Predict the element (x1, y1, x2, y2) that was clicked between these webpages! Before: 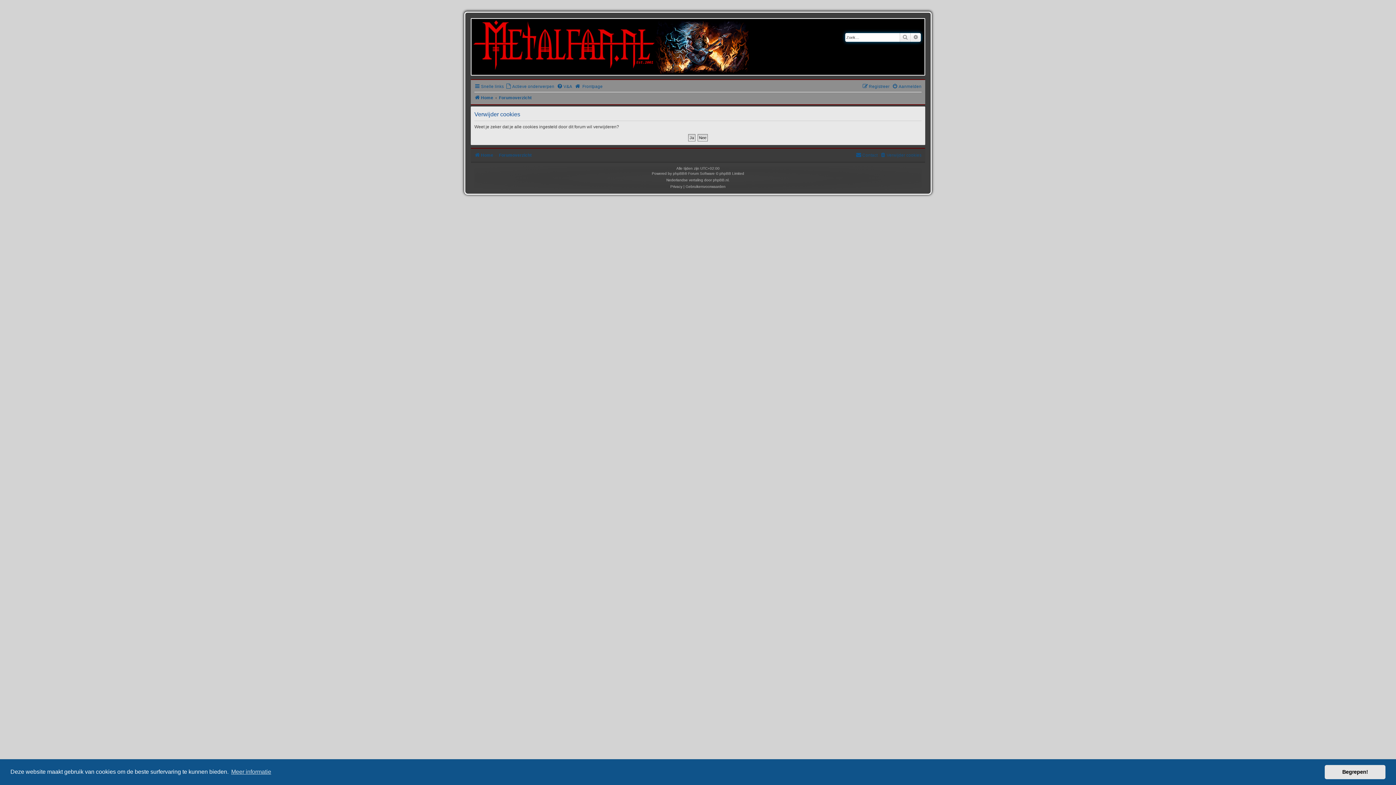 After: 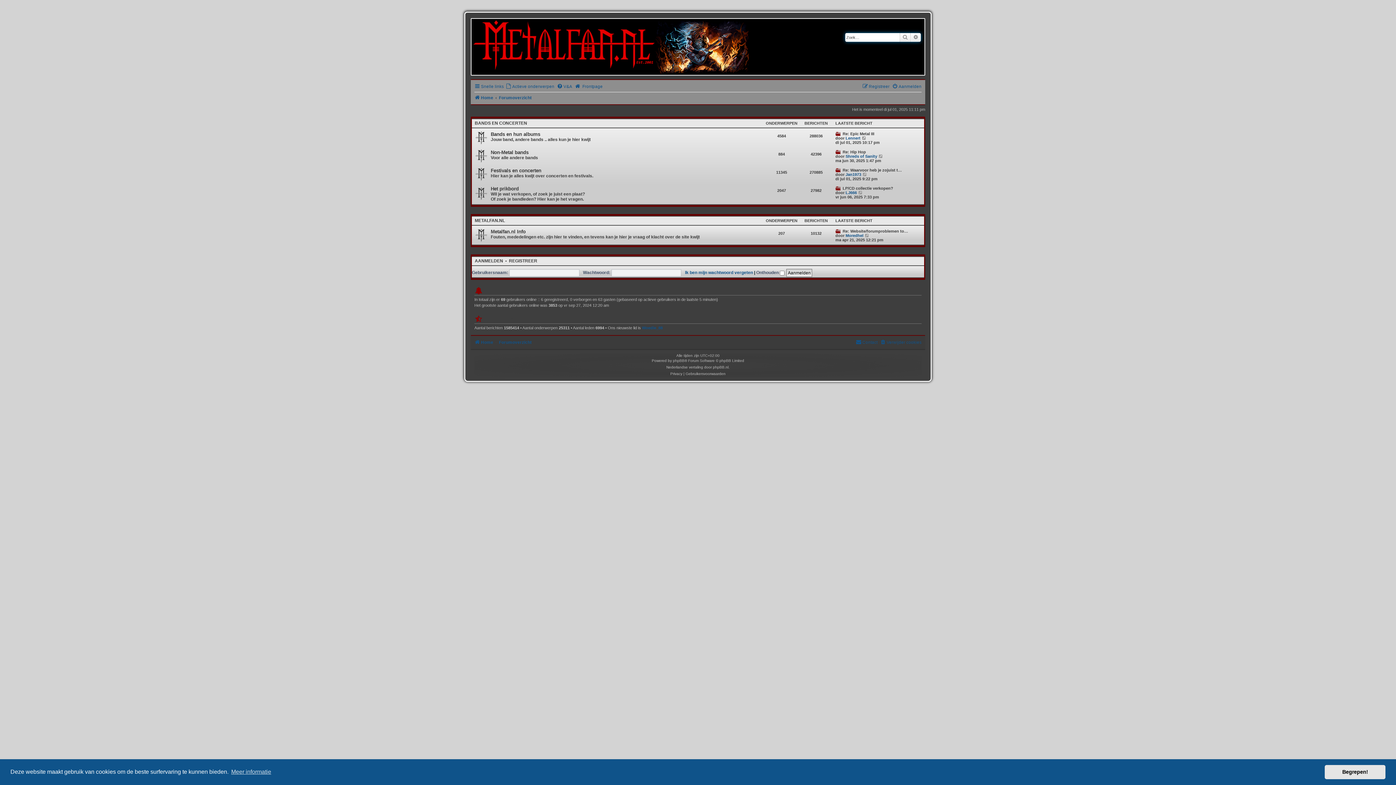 Action: bbox: (499, 150, 531, 160) label: Forumoverzicht